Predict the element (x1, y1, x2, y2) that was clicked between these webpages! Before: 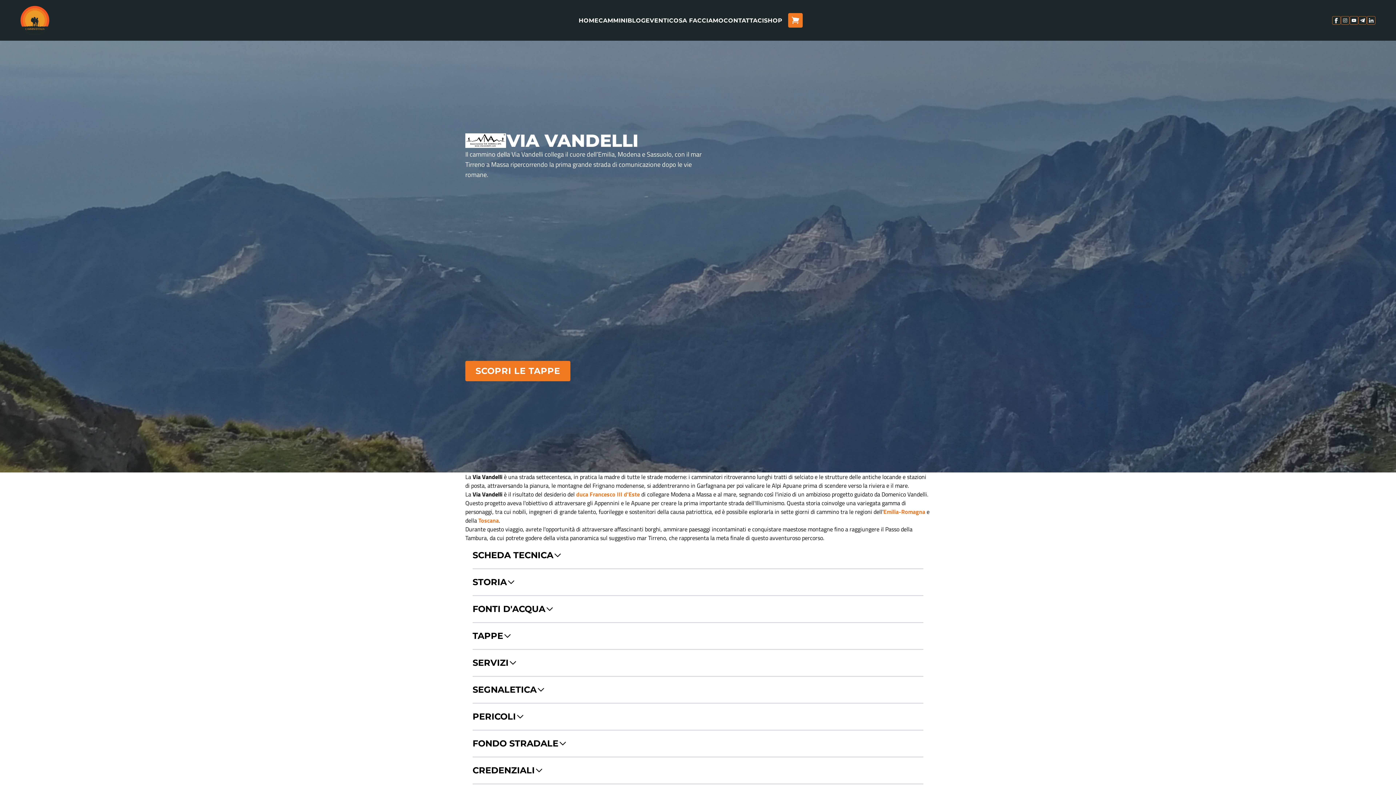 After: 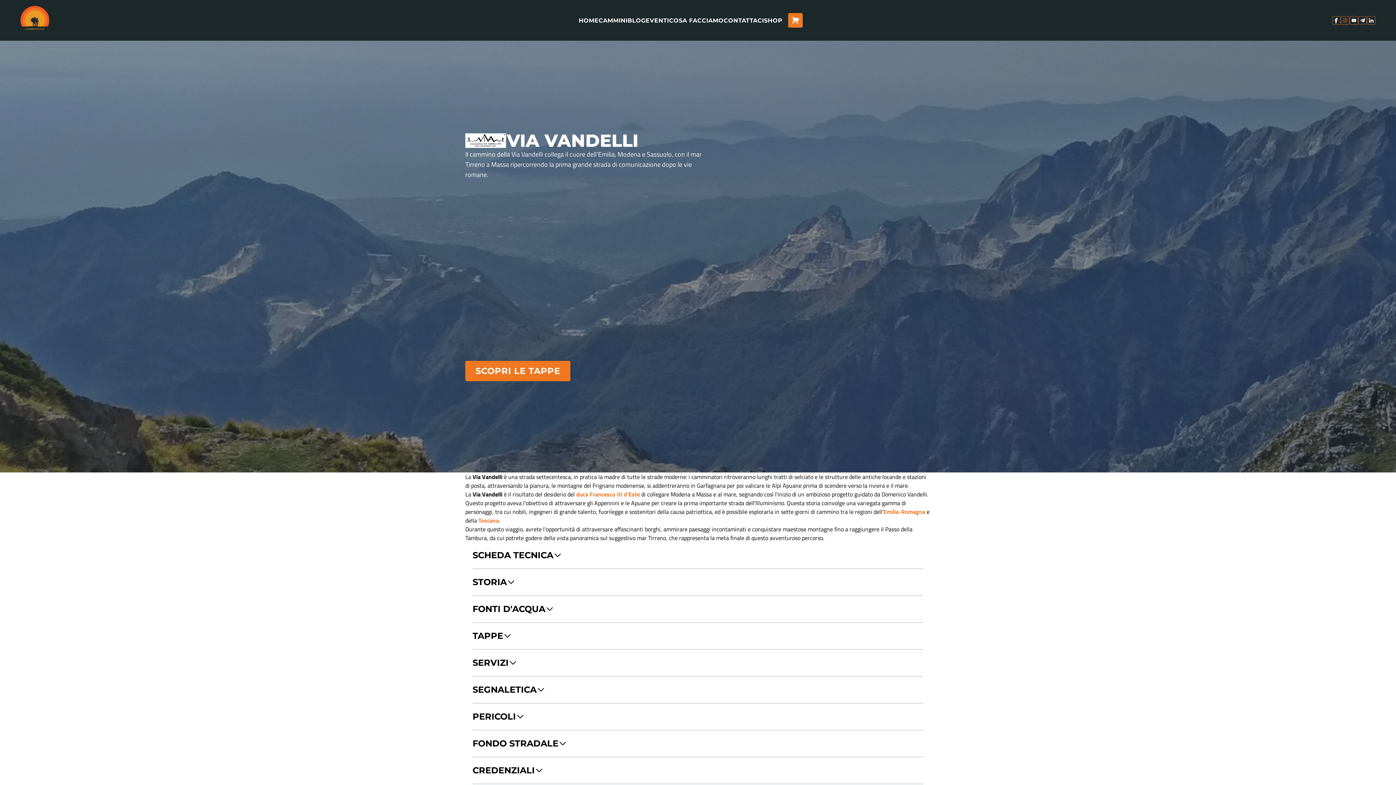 Action: bbox: (1341, 16, 1349, 24)